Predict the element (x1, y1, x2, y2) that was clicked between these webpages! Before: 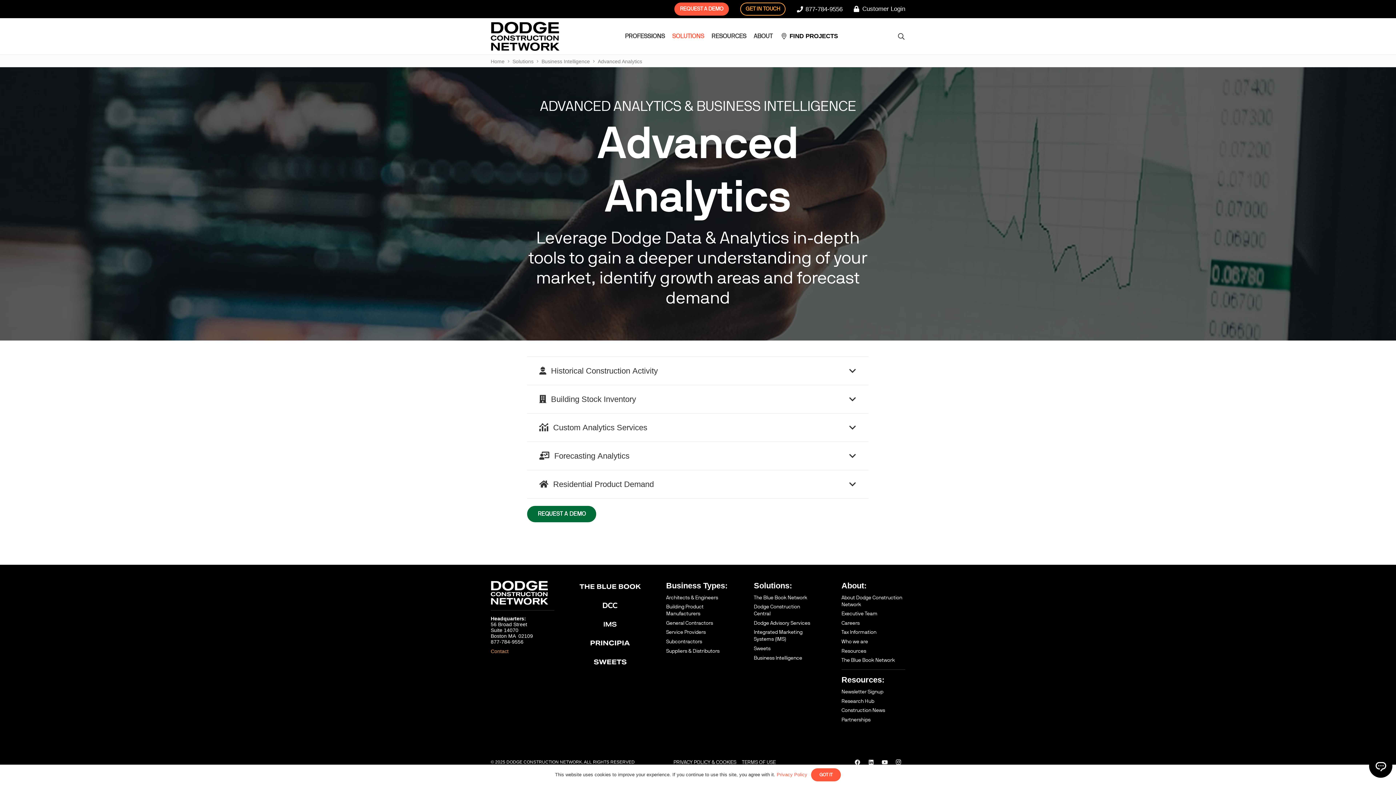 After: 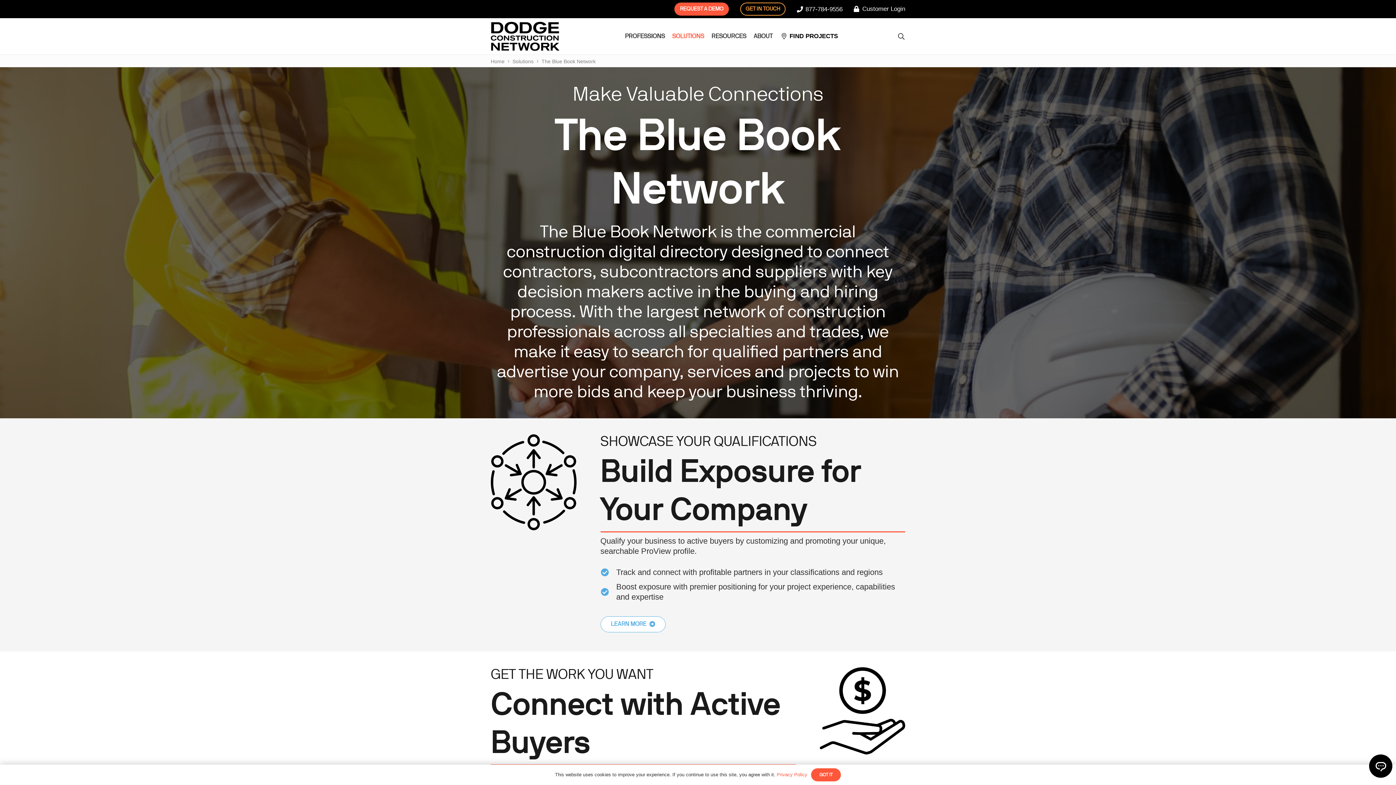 Action: label: The Blue Book Network bbox: (754, 595, 807, 600)